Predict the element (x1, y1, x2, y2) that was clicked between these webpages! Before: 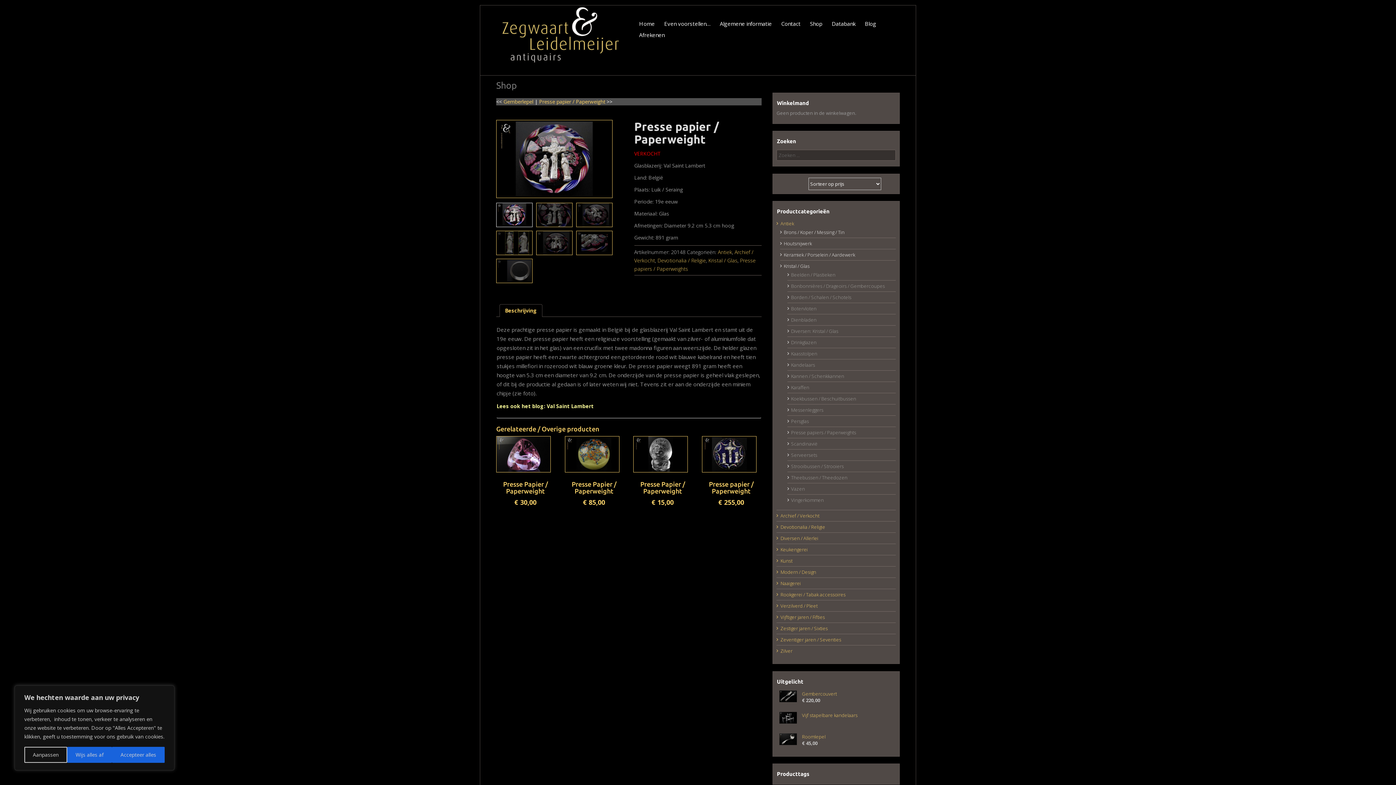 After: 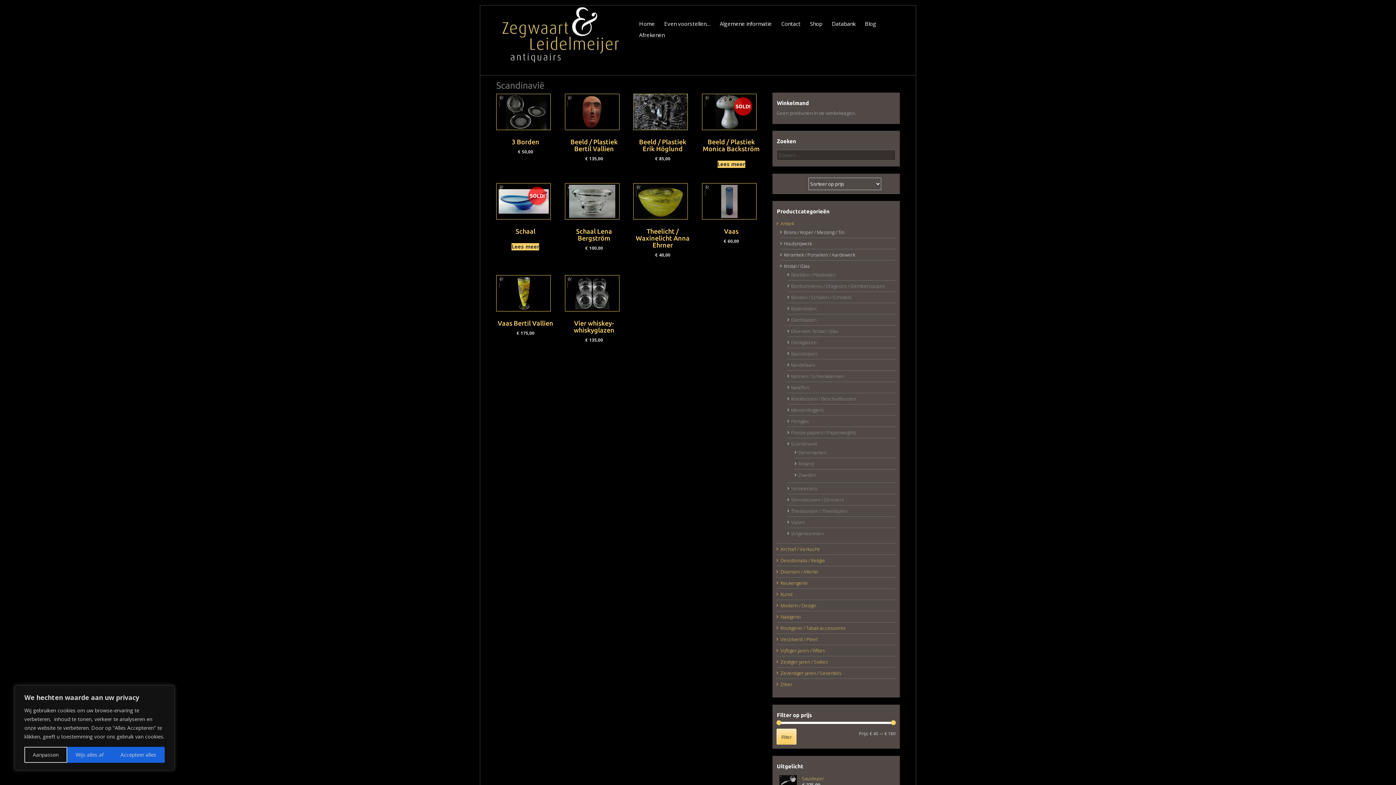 Action: label: Scandinavië bbox: (791, 440, 817, 447)